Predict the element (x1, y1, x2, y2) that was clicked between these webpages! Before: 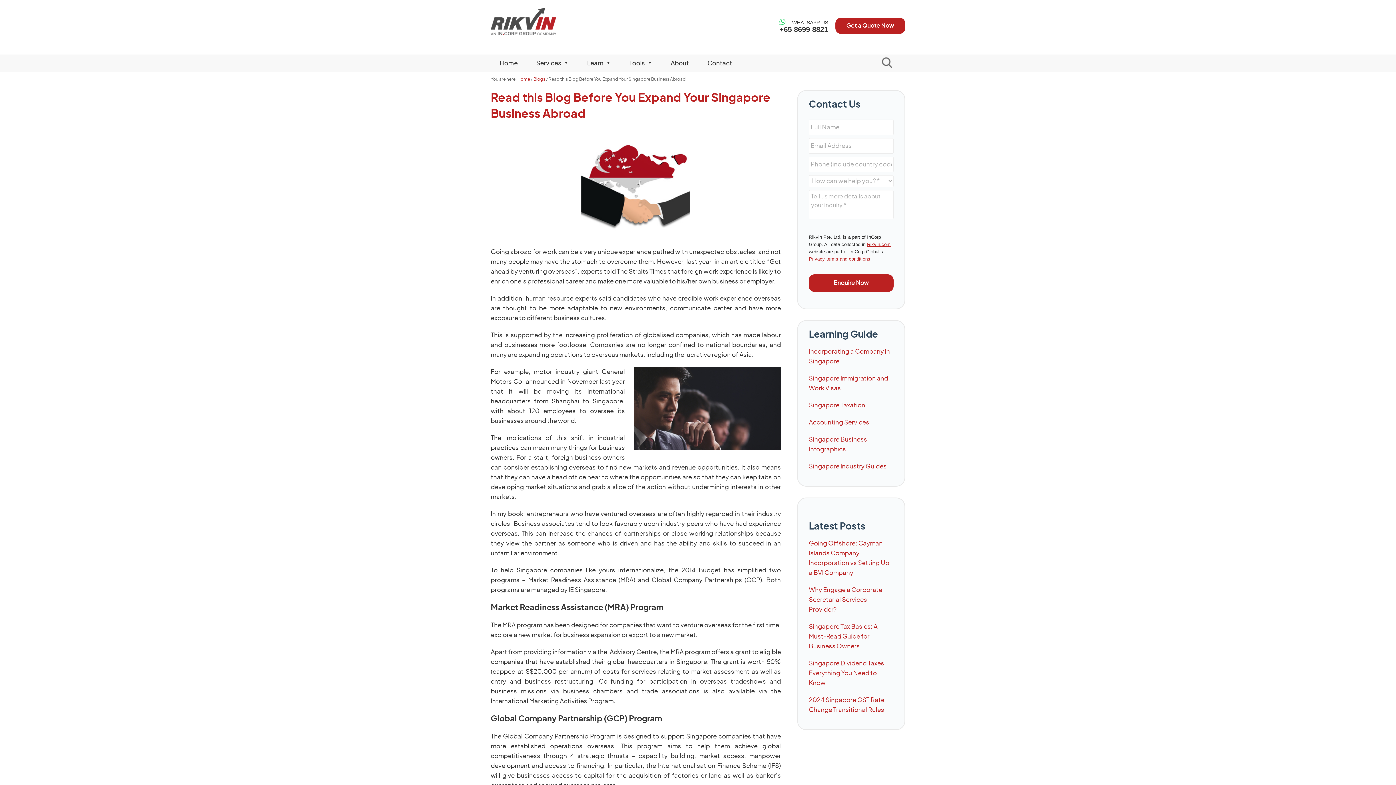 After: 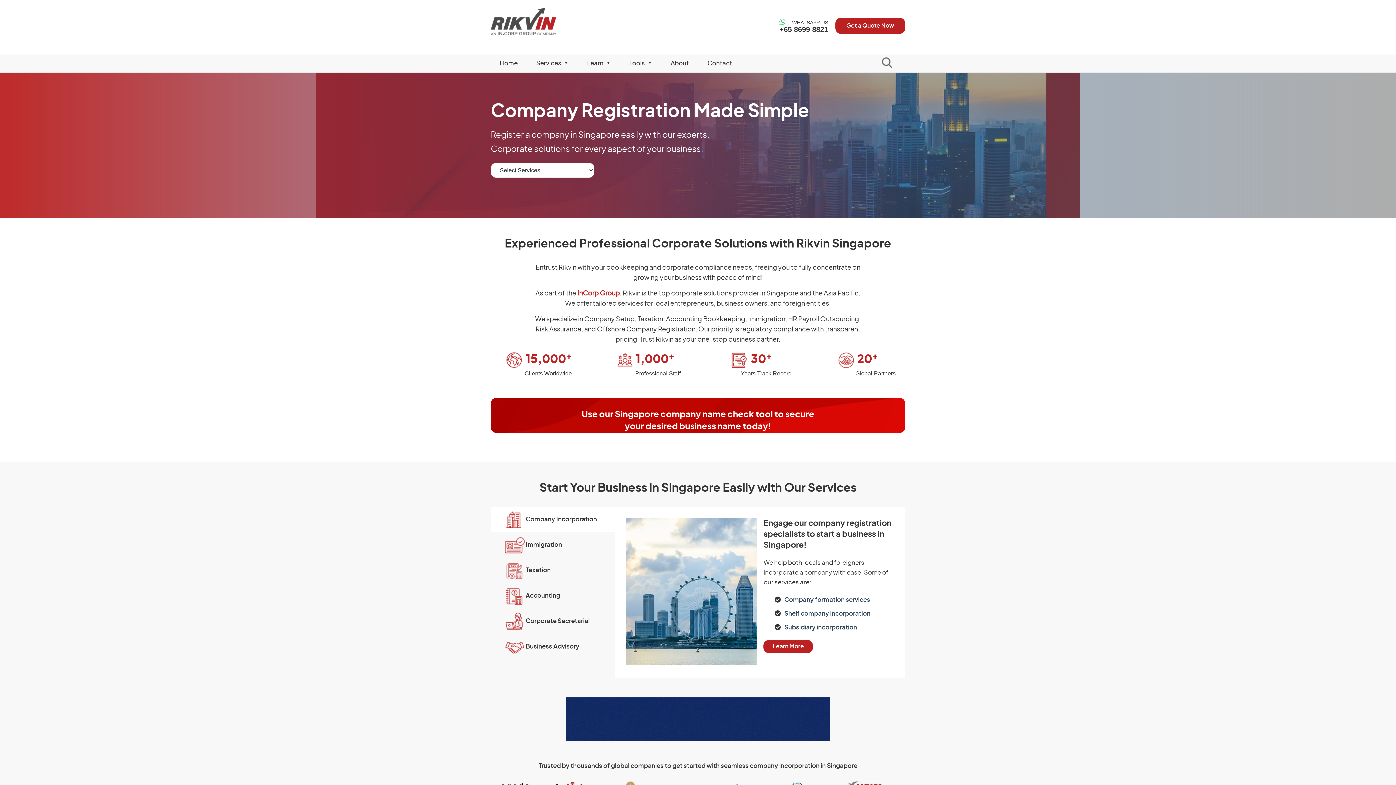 Action: label: Rikvin Pte Ltd bbox: (490, 5, 586, 37)